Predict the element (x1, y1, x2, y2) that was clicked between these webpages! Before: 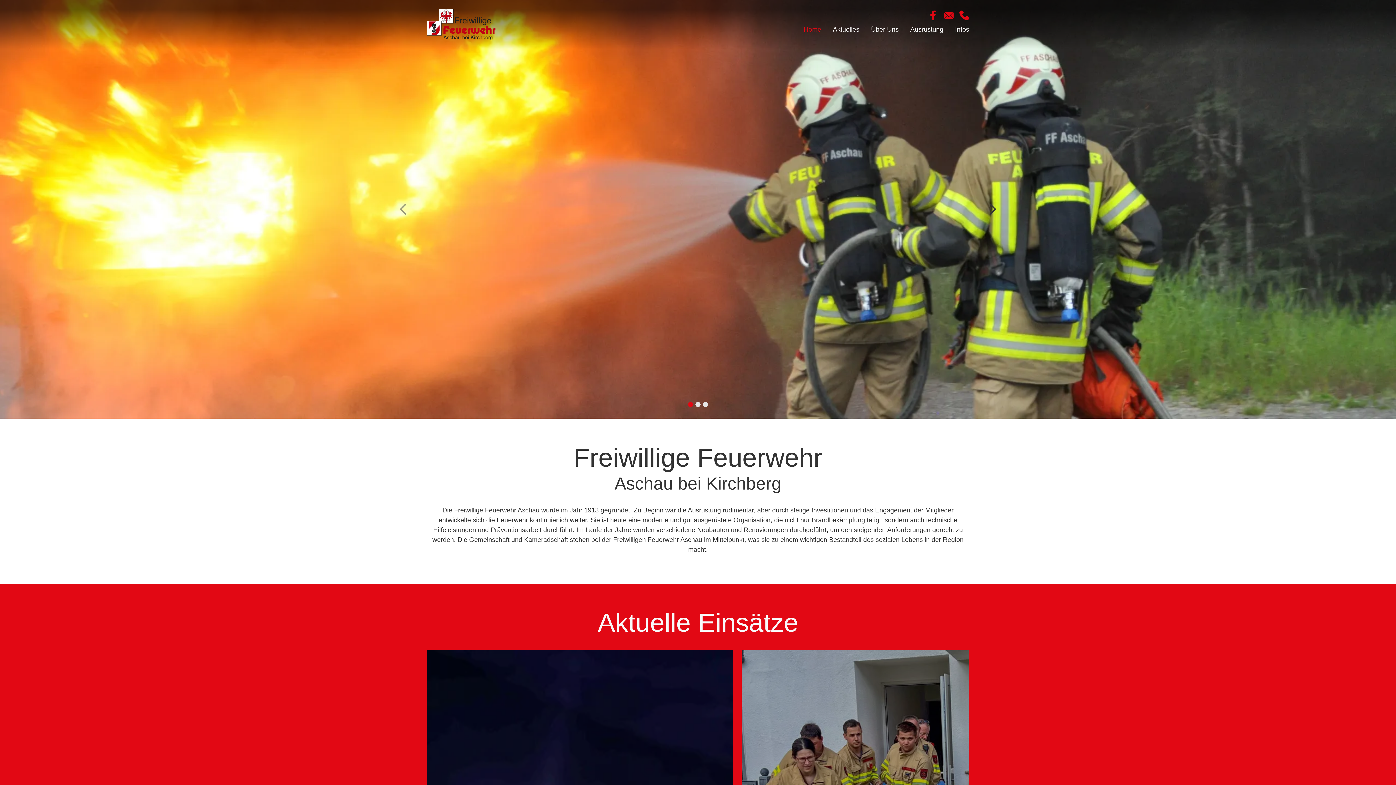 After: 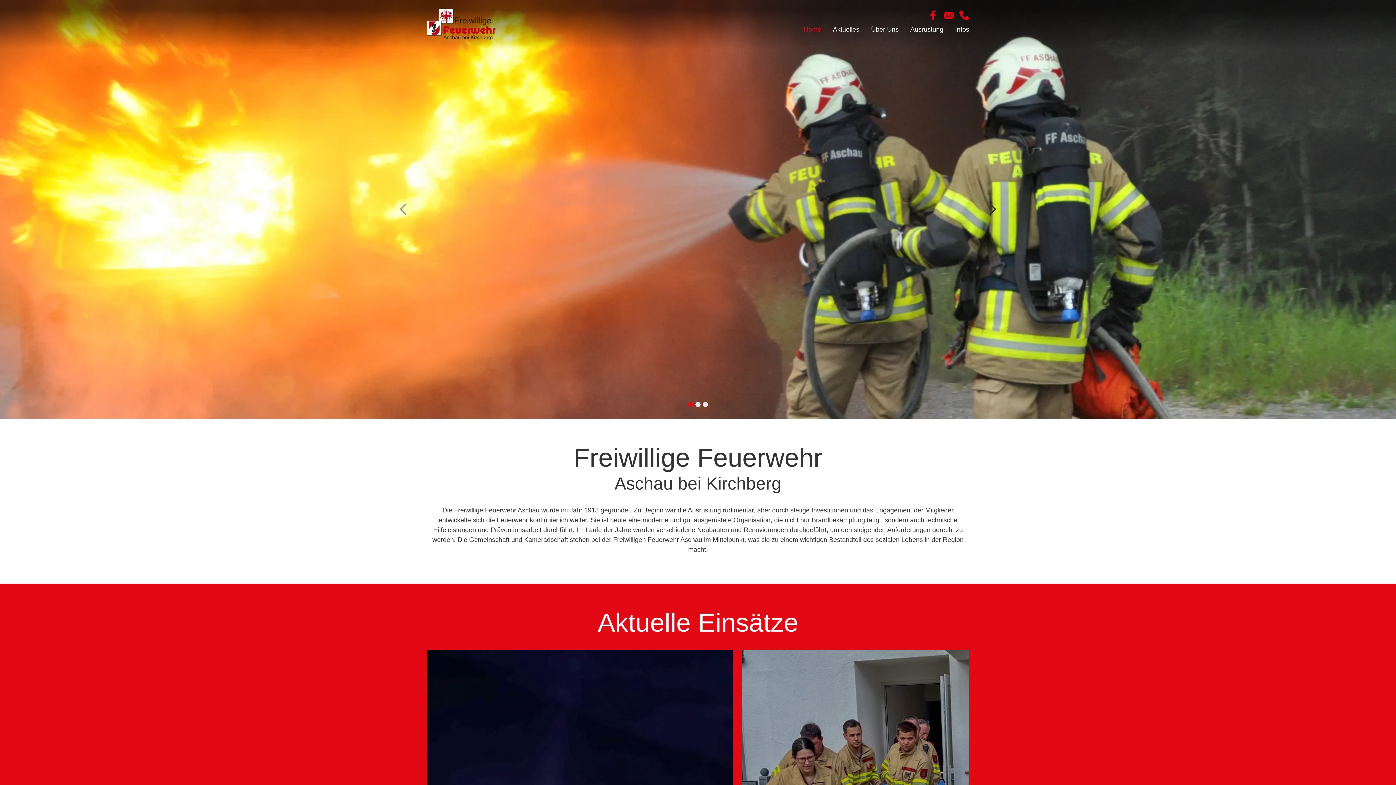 Action: bbox: (959, 10, 969, 20) label: Anrufen